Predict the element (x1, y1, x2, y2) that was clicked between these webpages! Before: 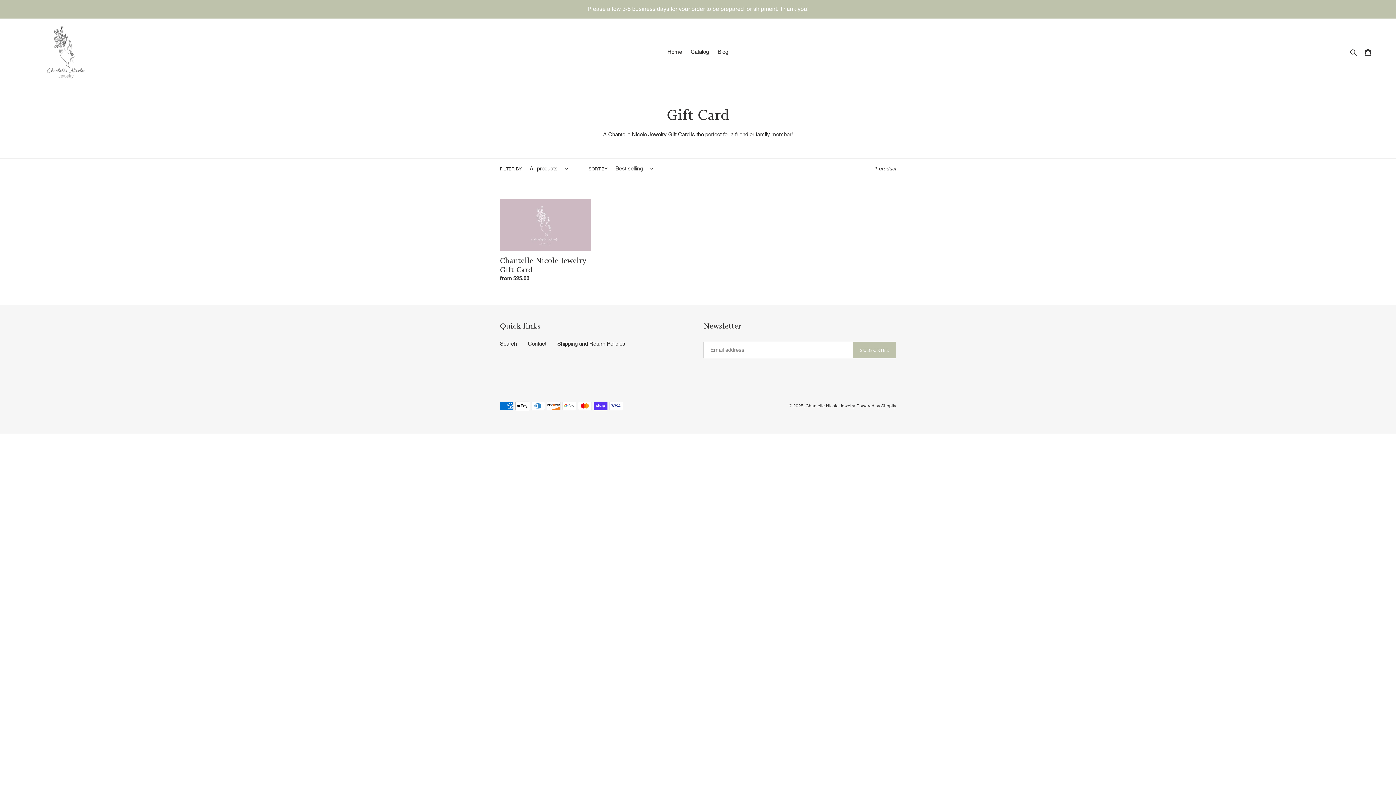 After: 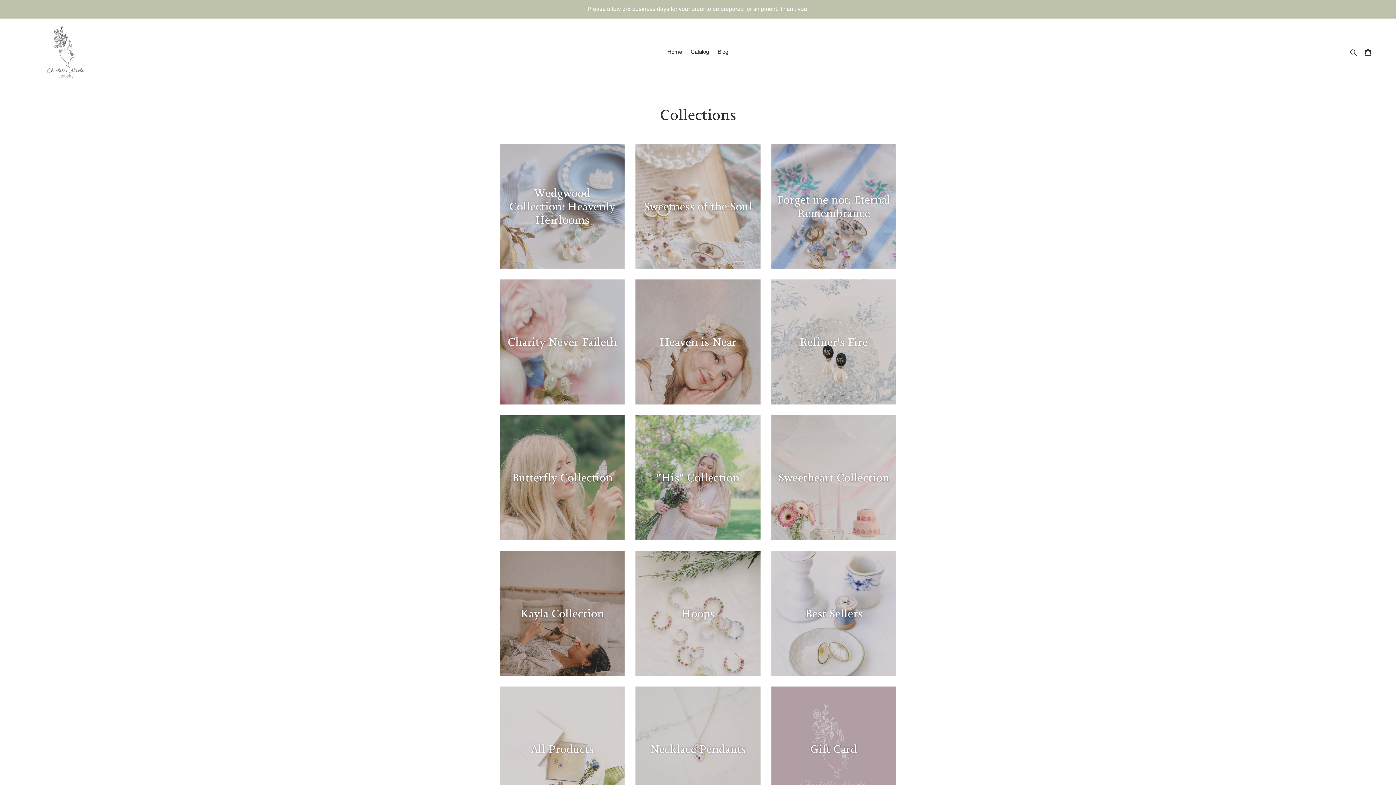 Action: bbox: (687, 46, 712, 57) label: Catalog